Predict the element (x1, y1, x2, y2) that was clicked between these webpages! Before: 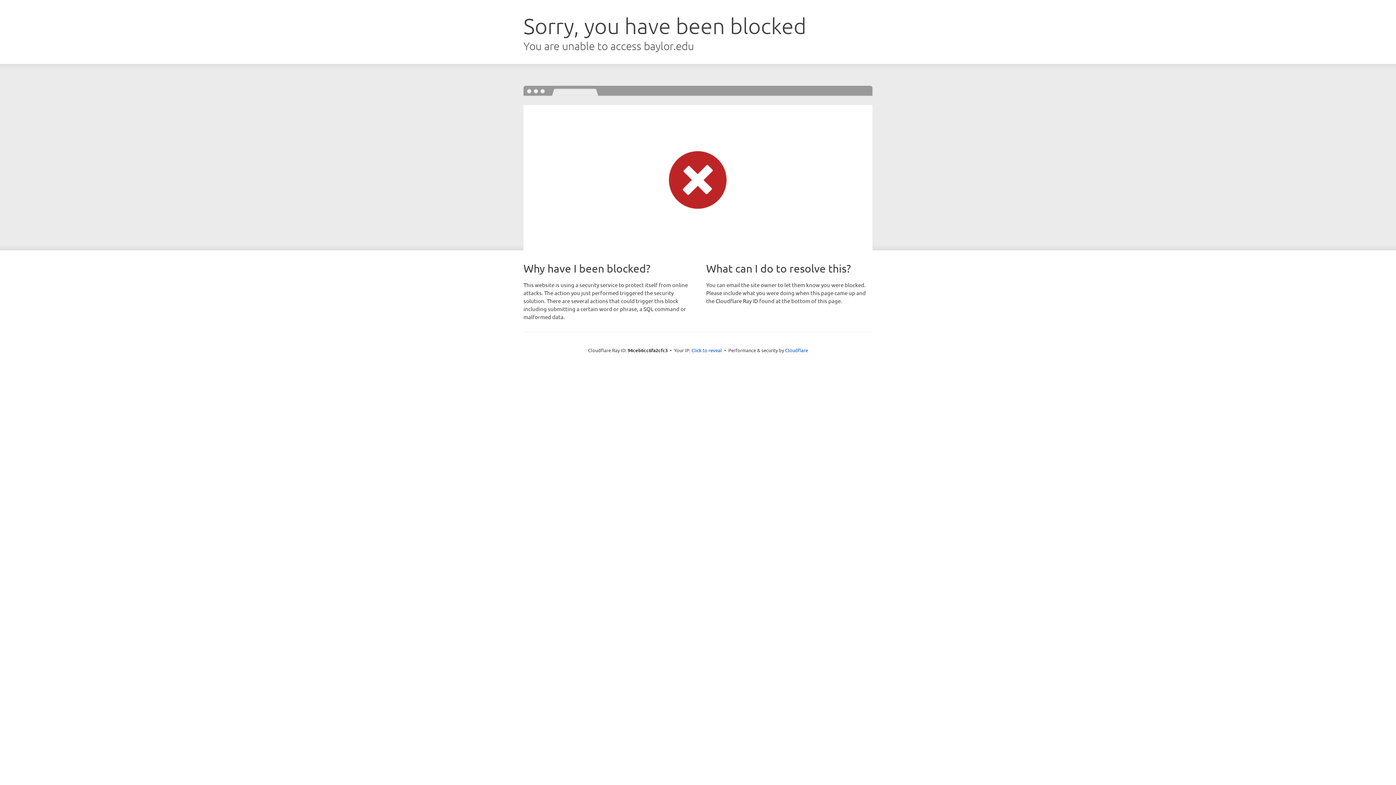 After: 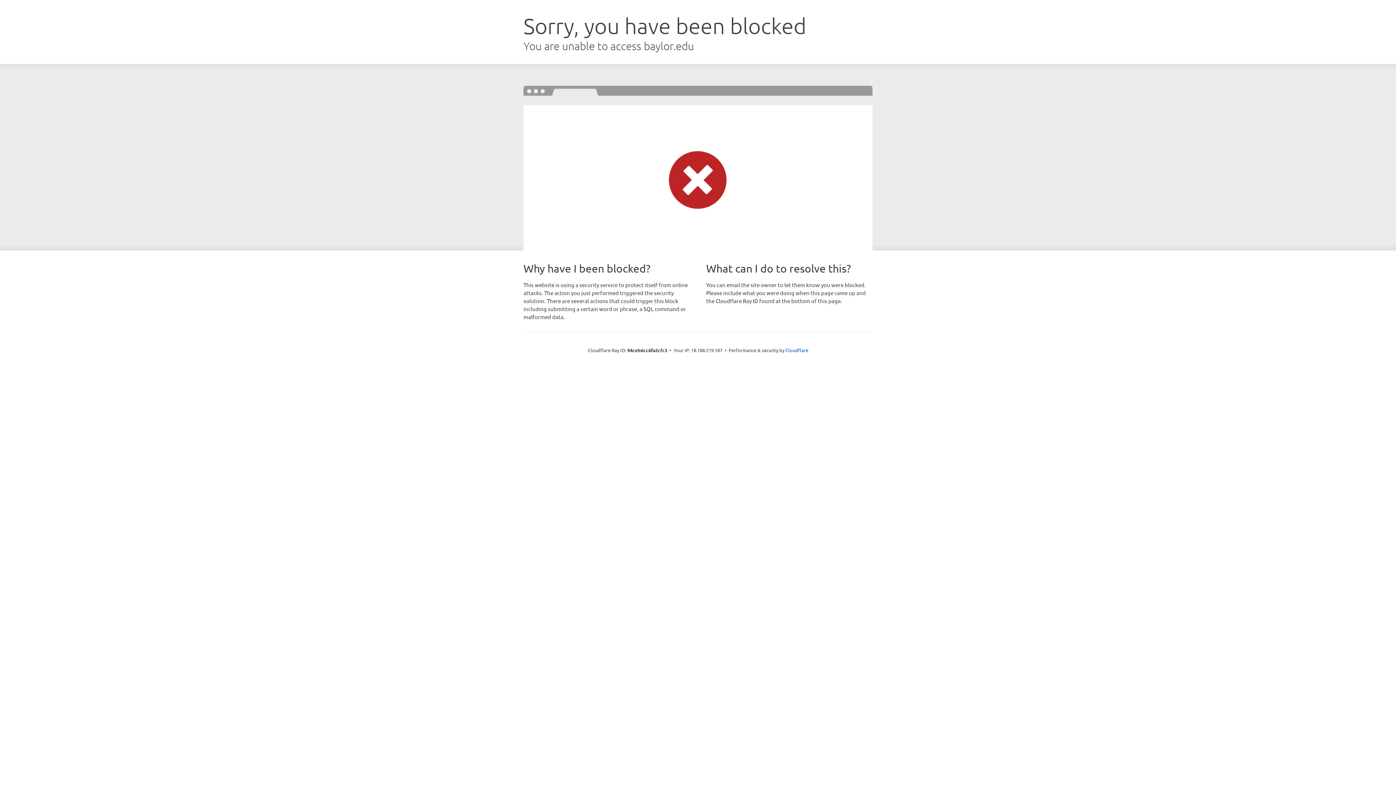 Action: bbox: (691, 346, 722, 353) label: Click to reveal